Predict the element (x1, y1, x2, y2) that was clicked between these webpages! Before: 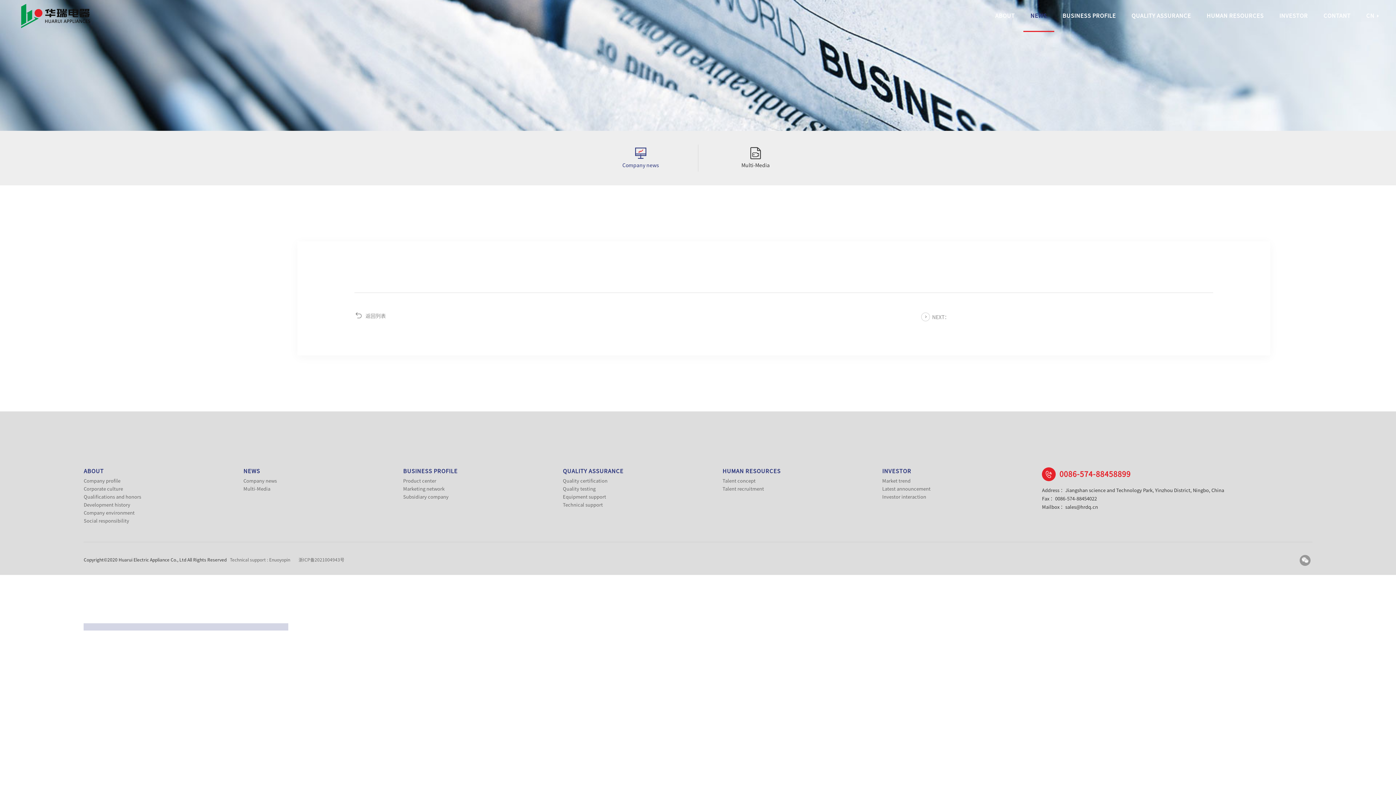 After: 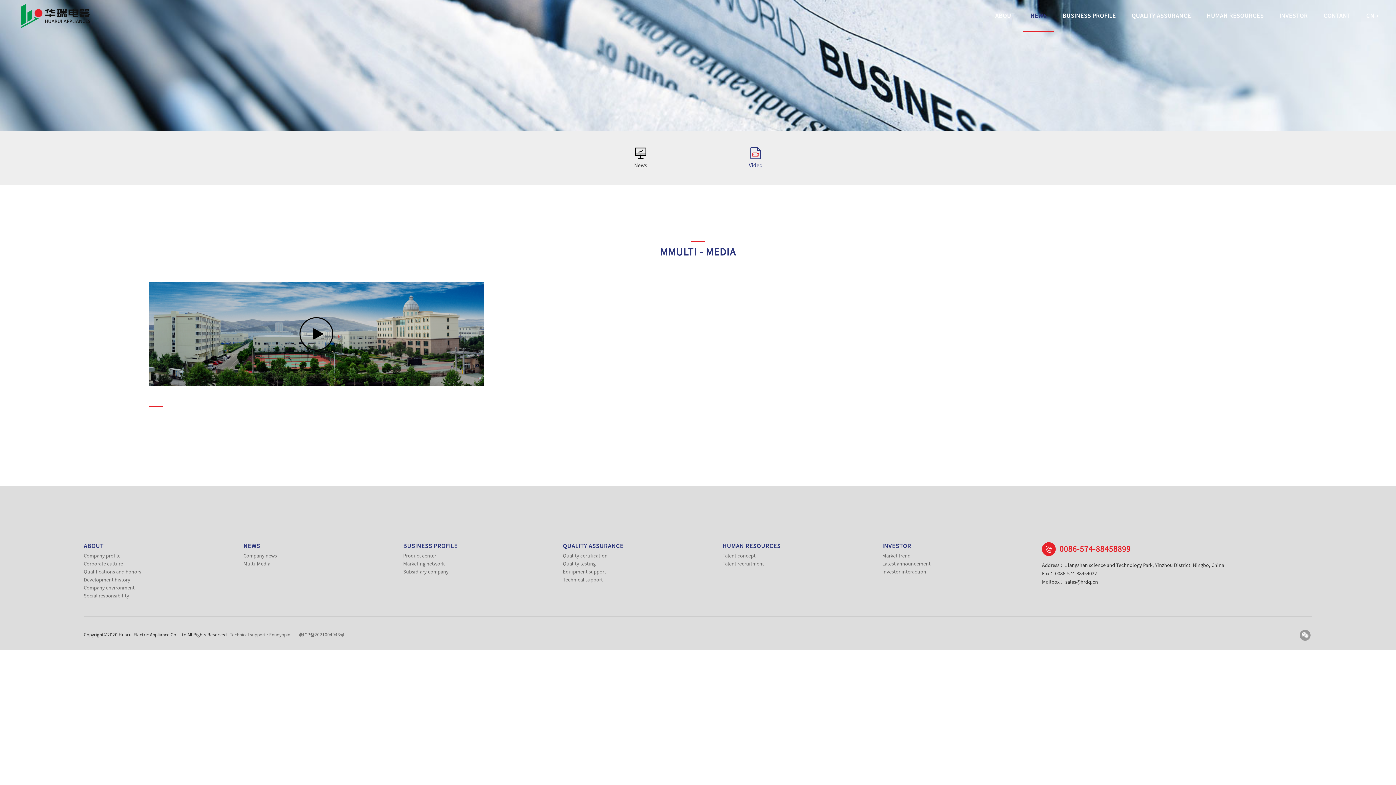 Action: label: Multi-Media bbox: (243, 485, 403, 493)